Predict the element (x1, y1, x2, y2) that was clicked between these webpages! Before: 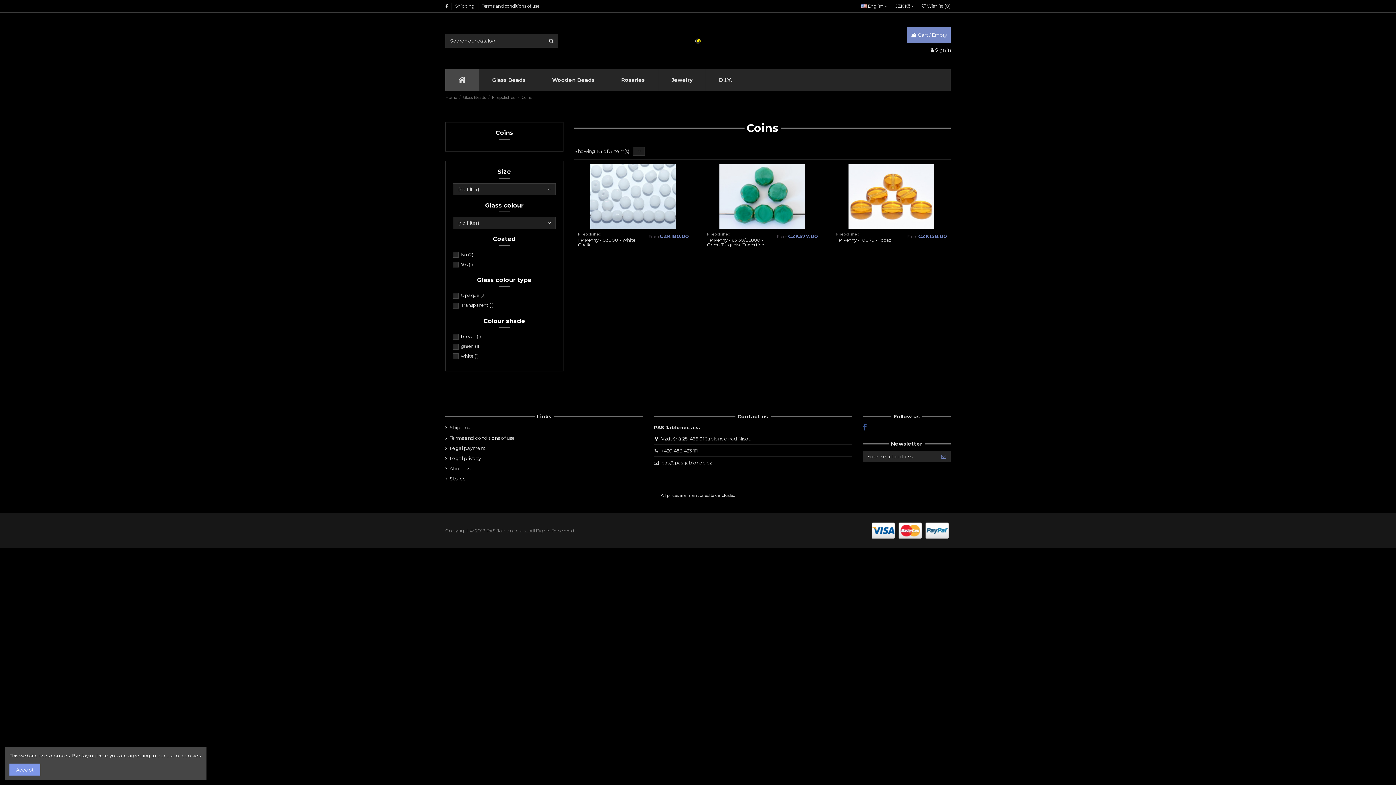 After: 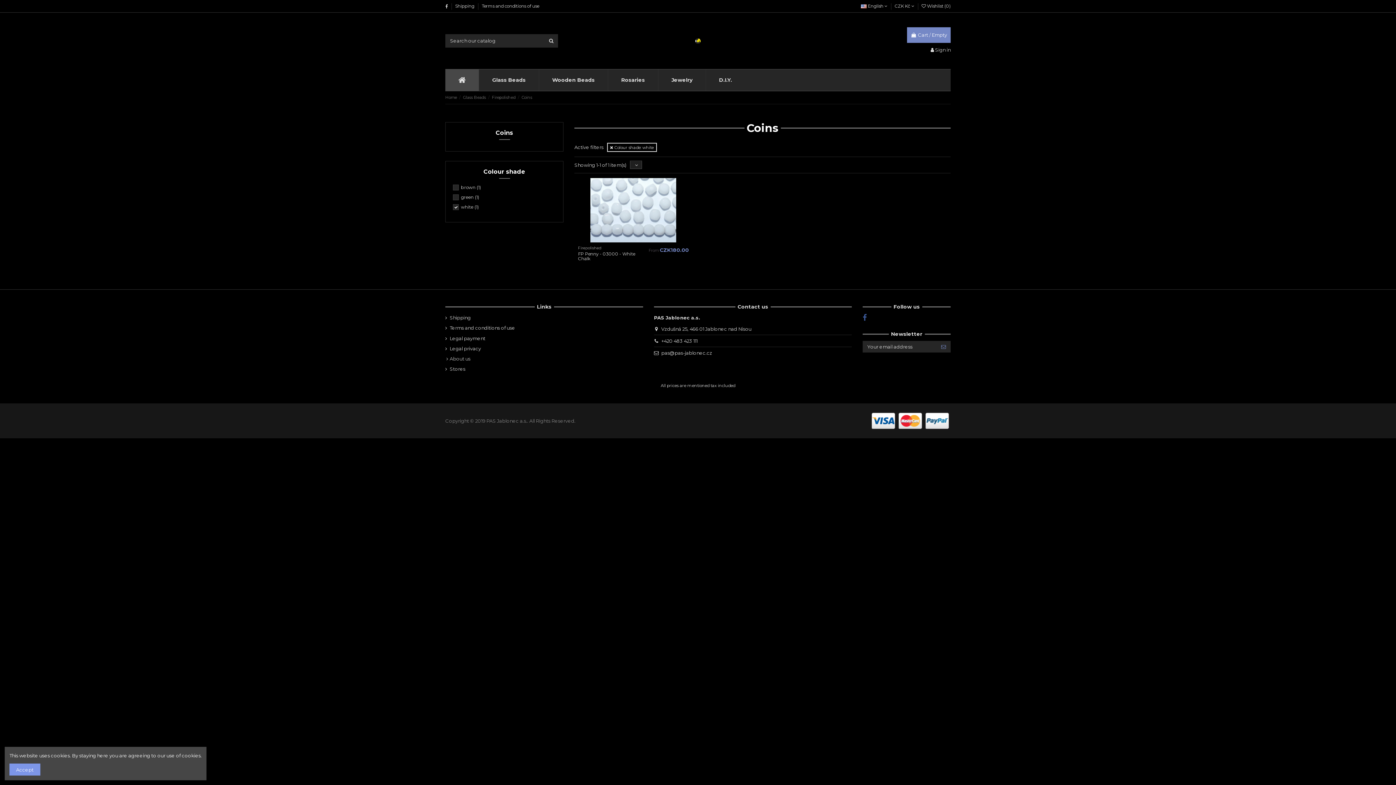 Action: label: white (1) bbox: (461, 353, 478, 358)